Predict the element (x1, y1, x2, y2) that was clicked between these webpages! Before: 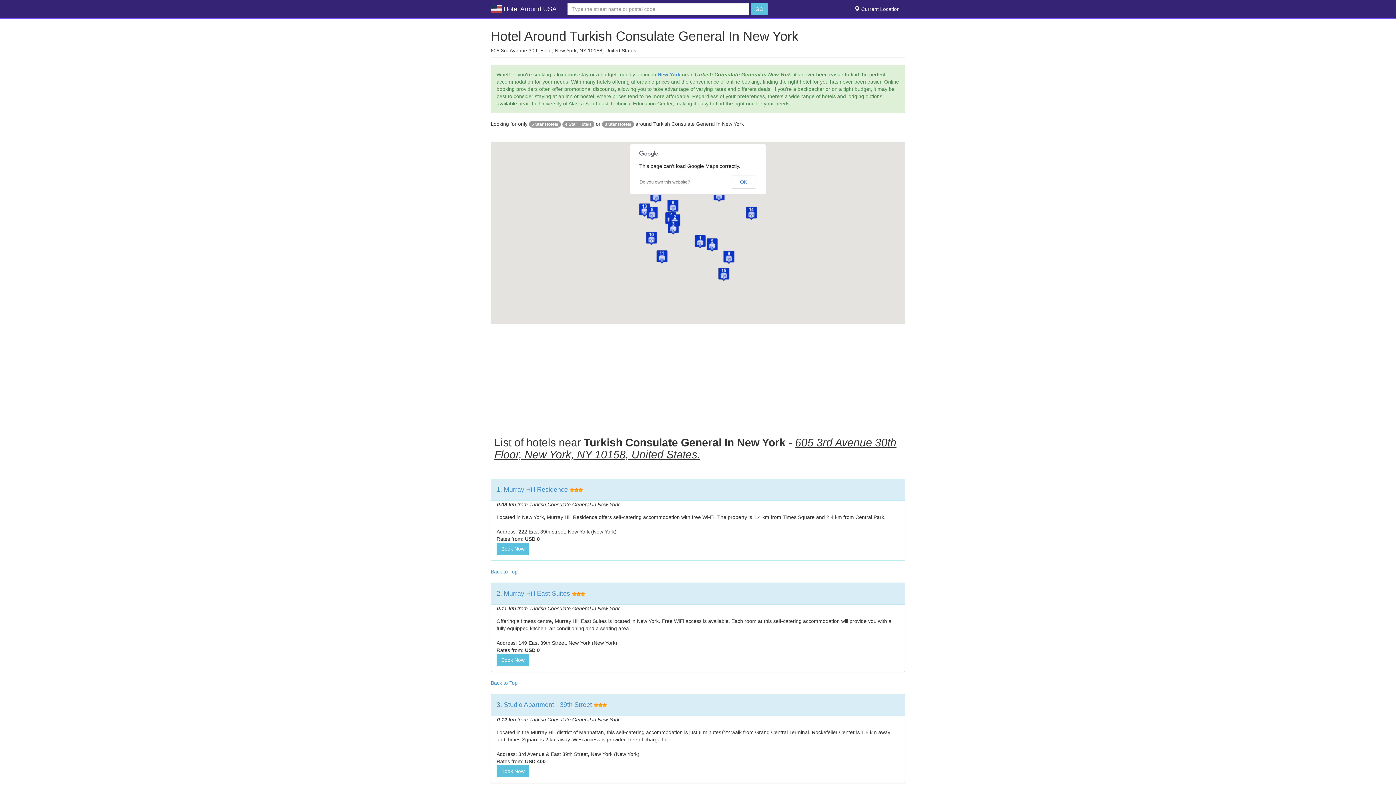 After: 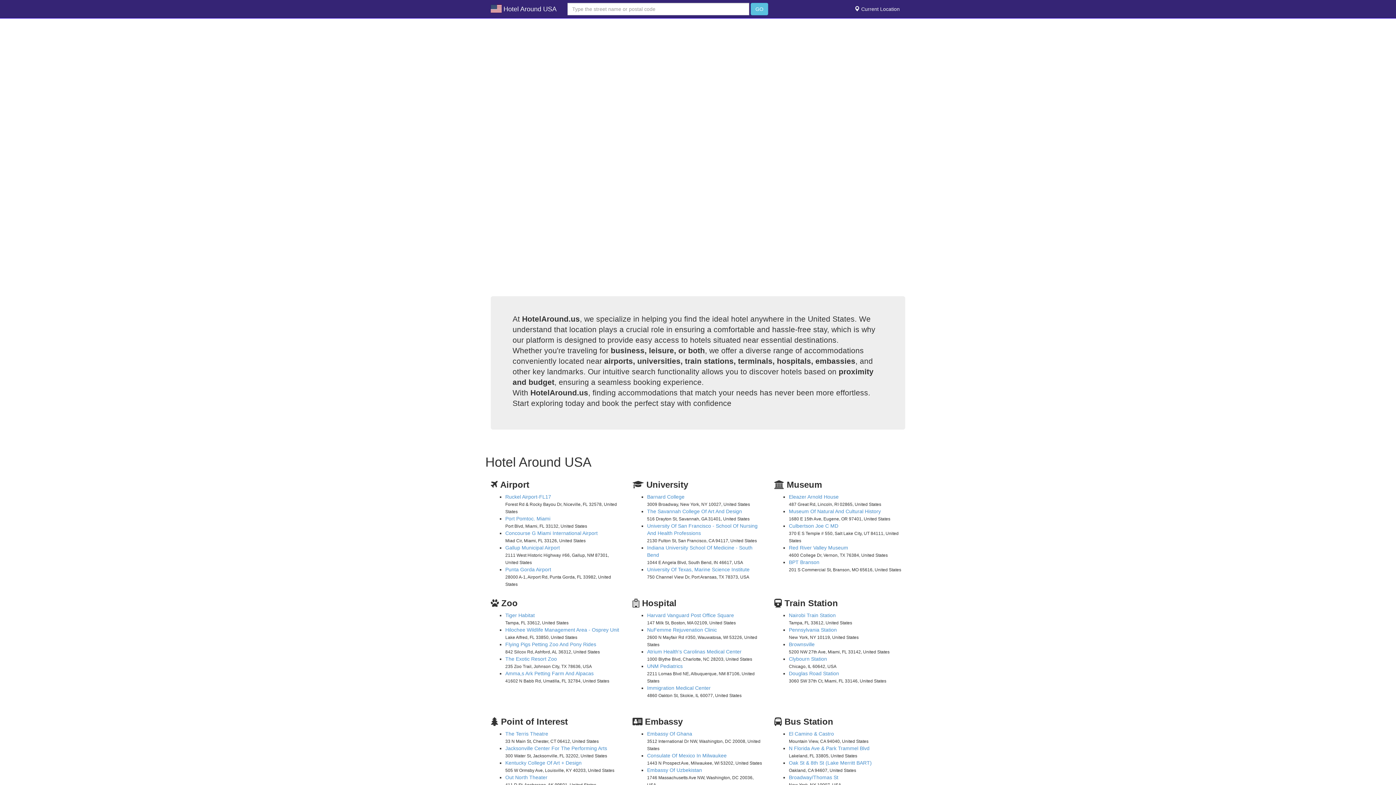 Action: bbox: (485, 0, 562, 18) label:  Hotel Around USA